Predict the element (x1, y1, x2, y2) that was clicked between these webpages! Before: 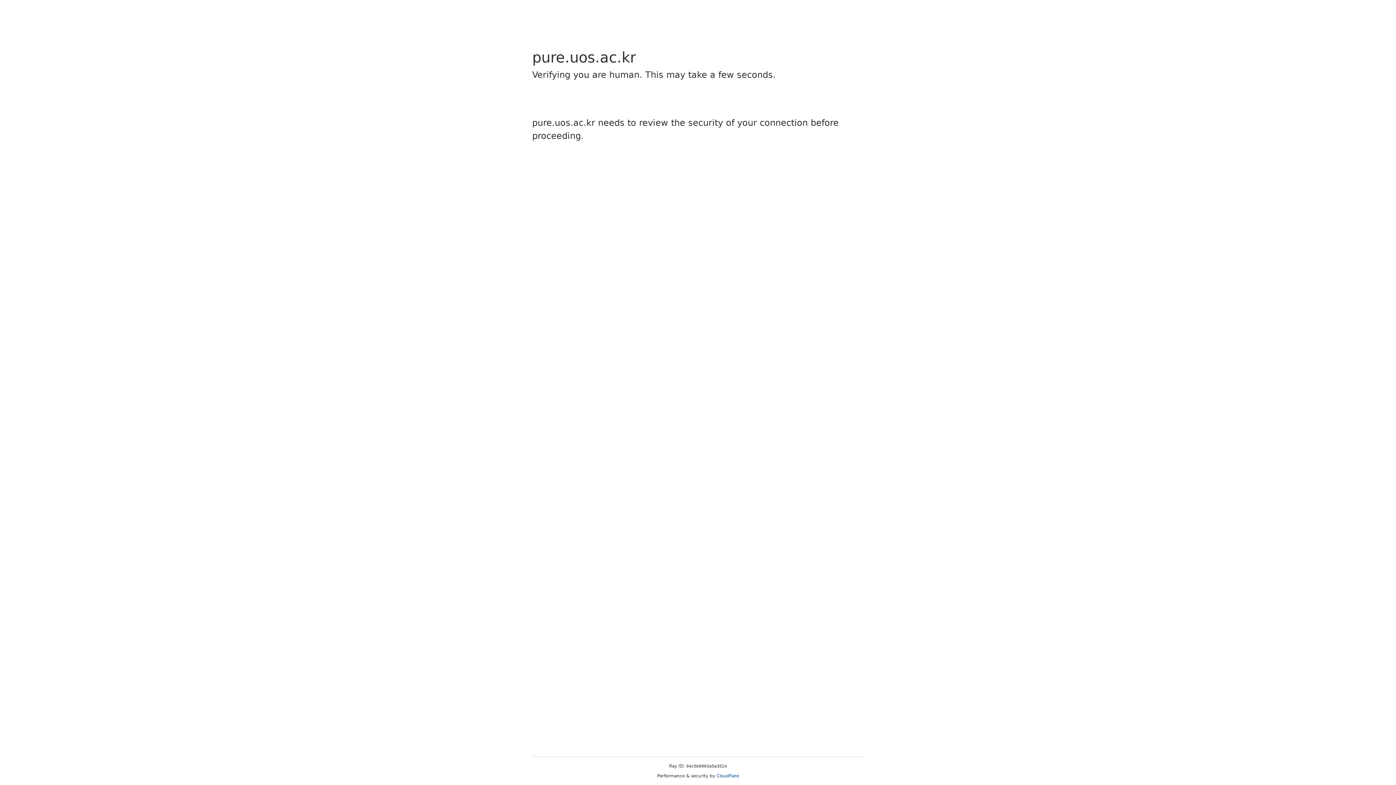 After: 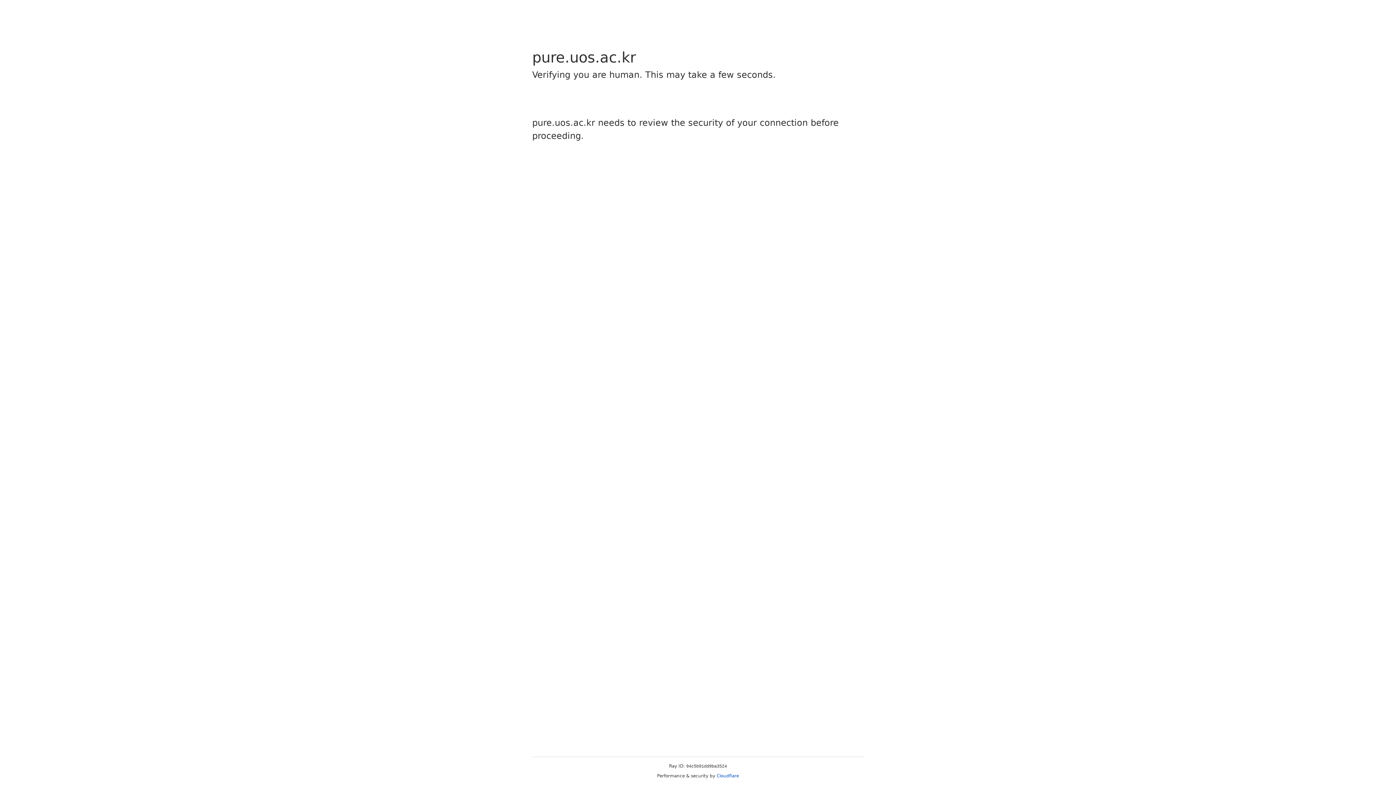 Action: label: Cloudflare bbox: (716, 773, 739, 778)